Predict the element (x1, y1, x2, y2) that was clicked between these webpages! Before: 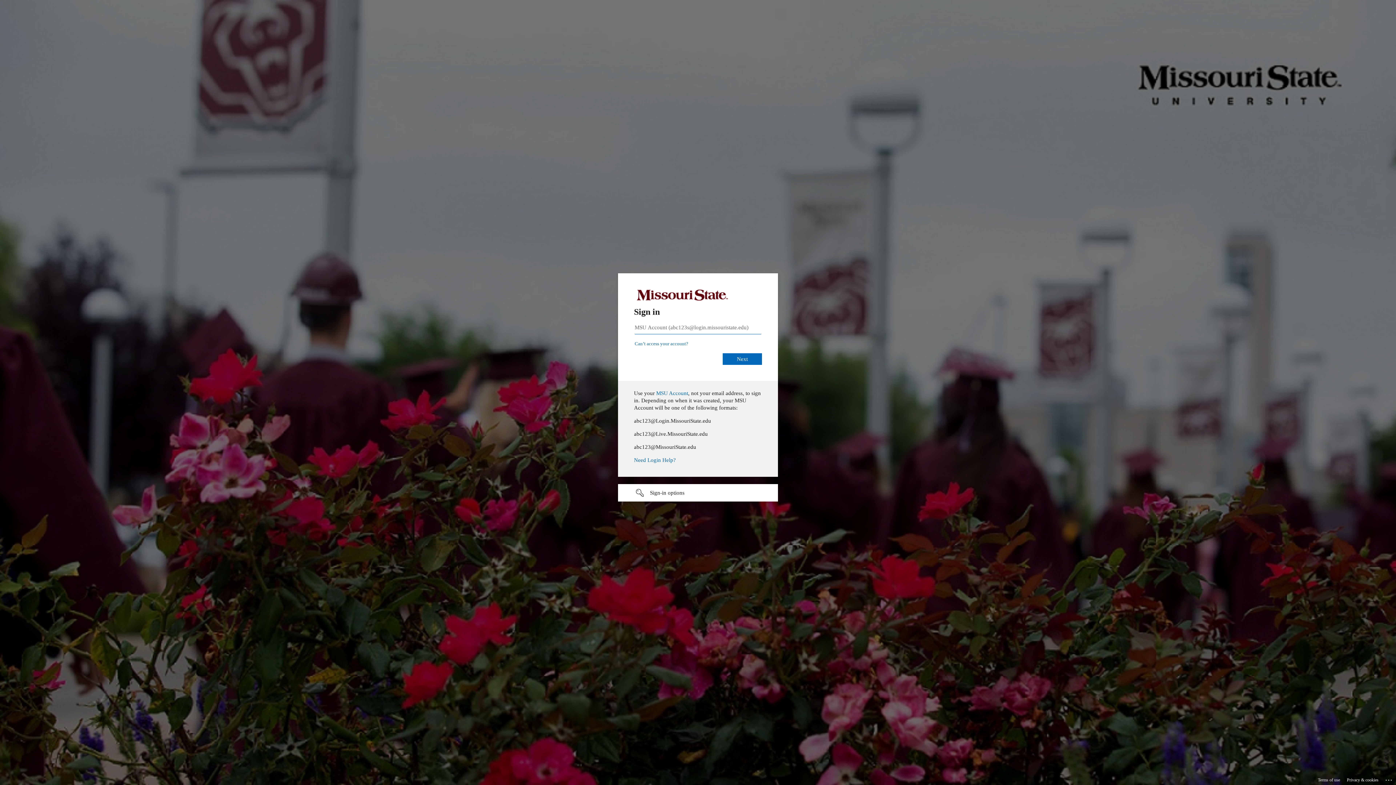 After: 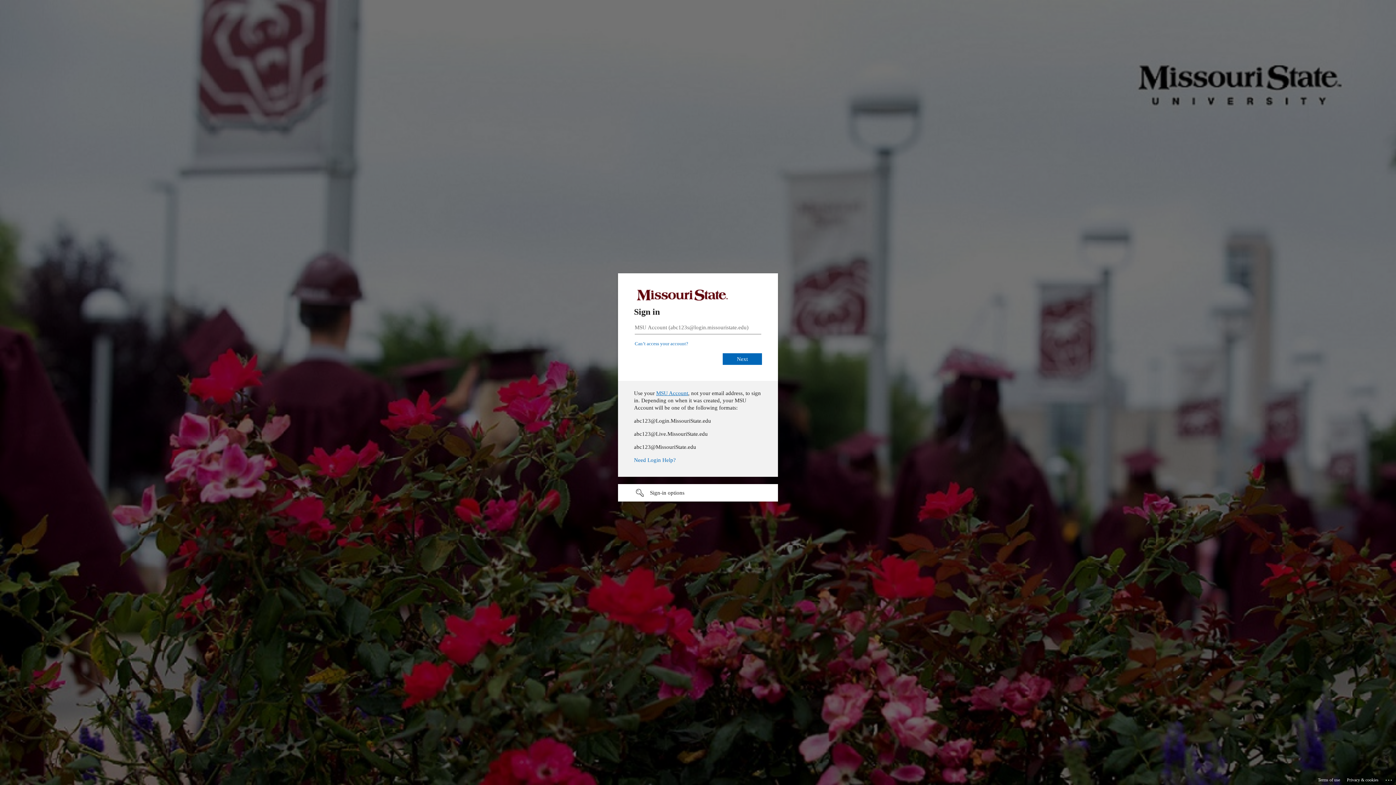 Action: label: MSU Account bbox: (656, 390, 688, 396)